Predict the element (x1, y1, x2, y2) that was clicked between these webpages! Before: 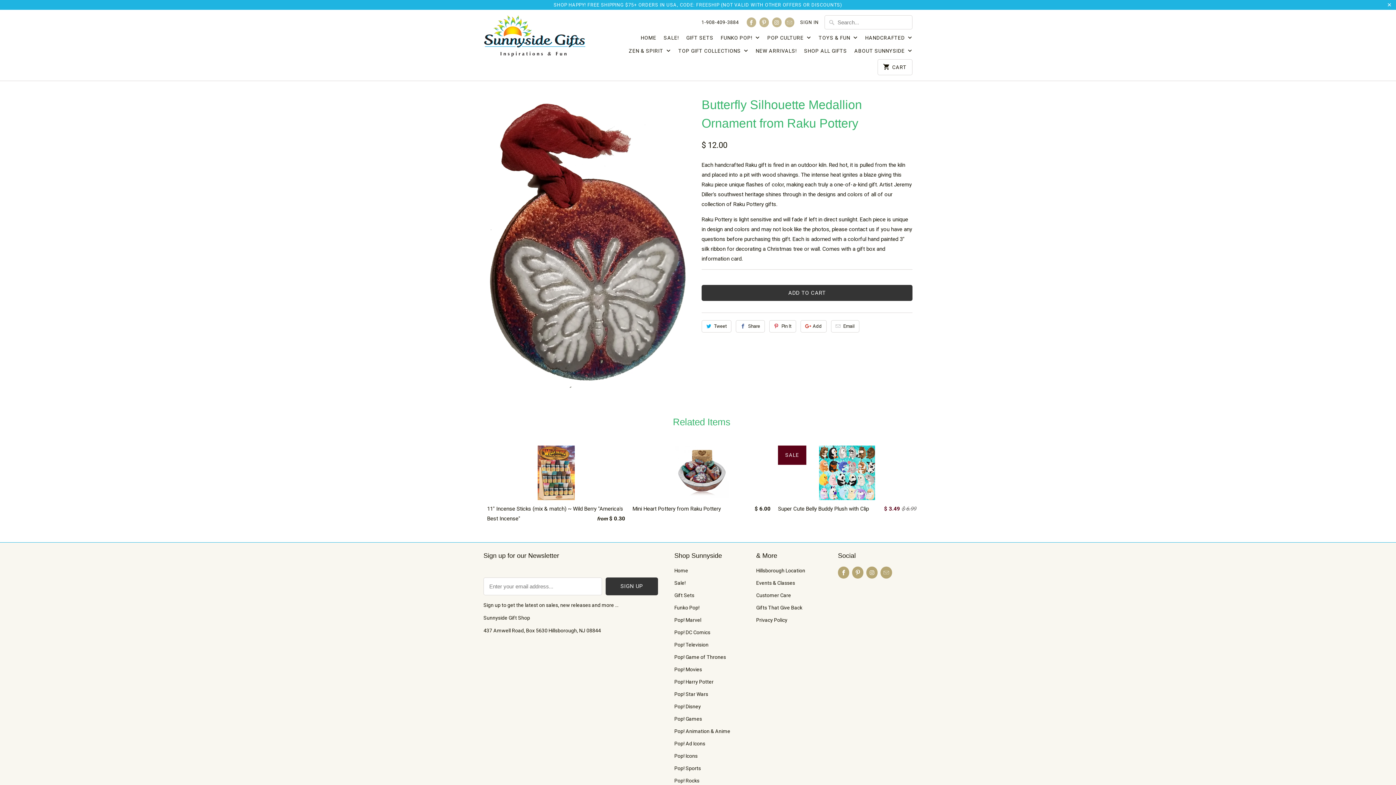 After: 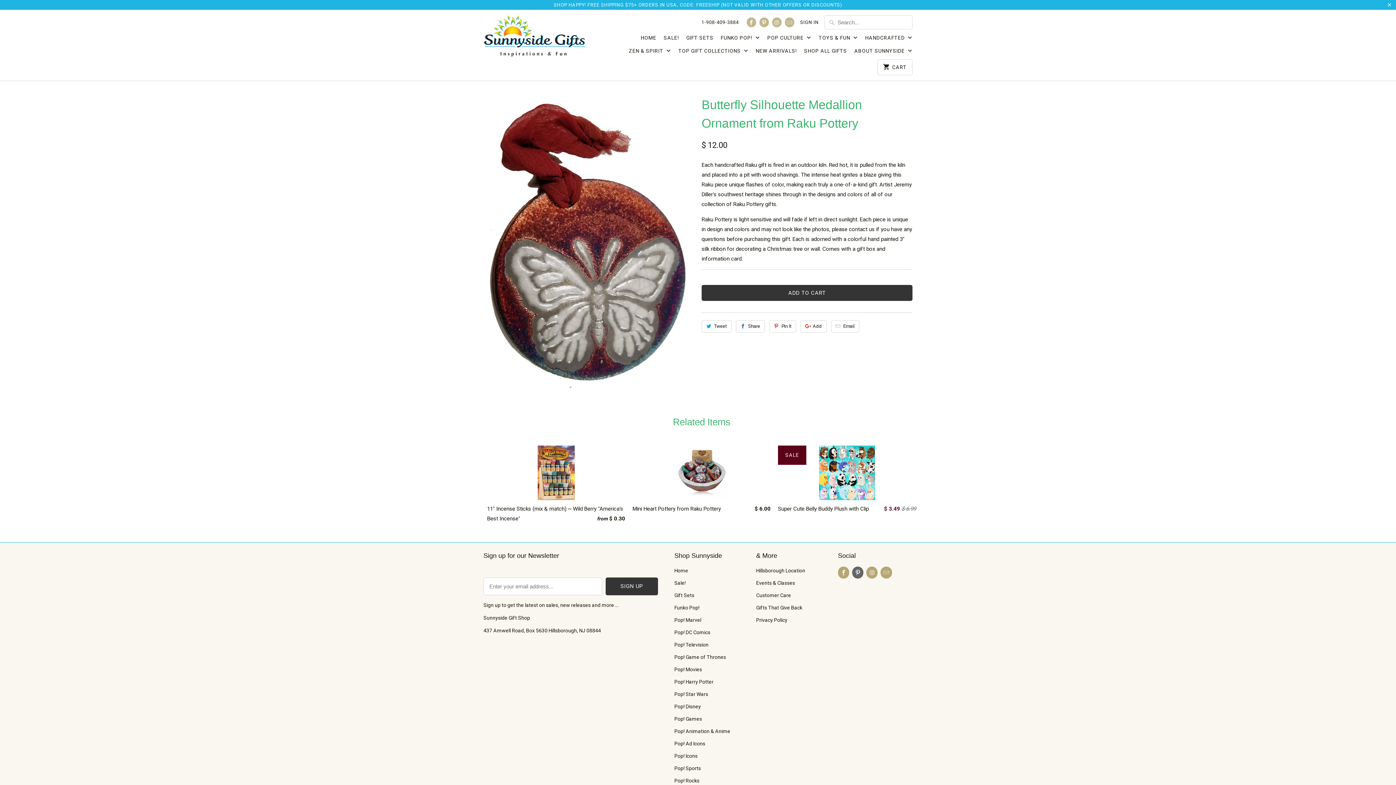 Action: bbox: (852, 566, 863, 578)